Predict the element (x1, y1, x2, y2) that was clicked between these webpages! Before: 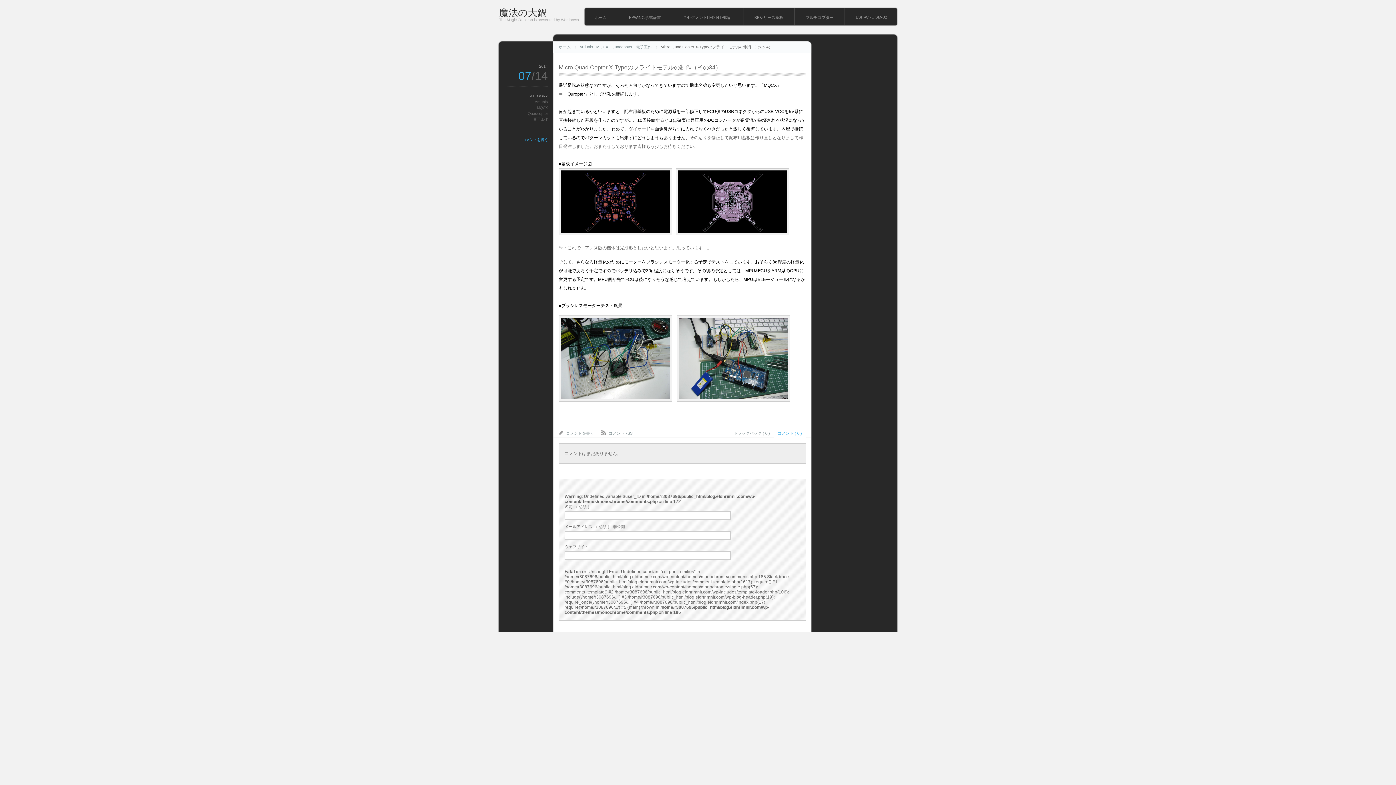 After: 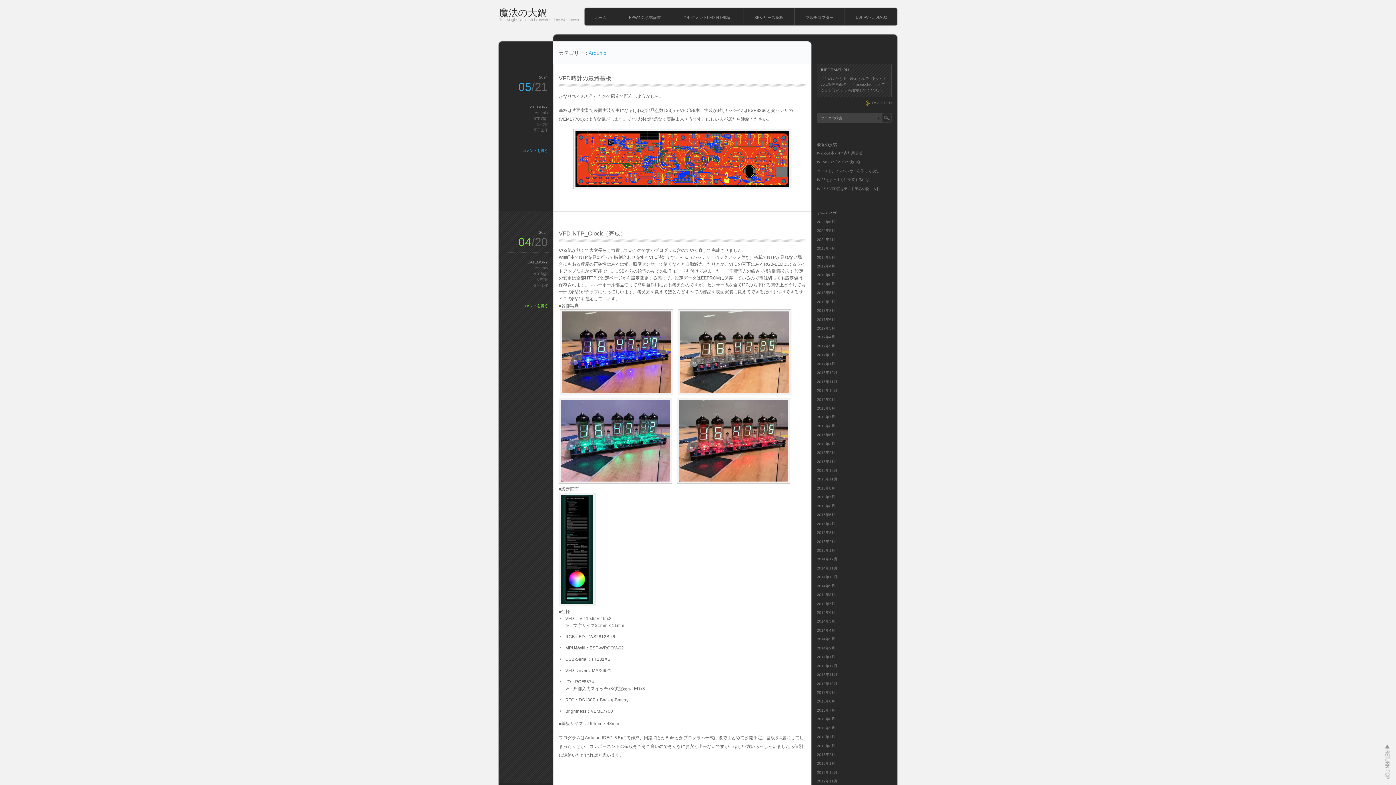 Action: label: Ardunio bbox: (534, 100, 548, 104)